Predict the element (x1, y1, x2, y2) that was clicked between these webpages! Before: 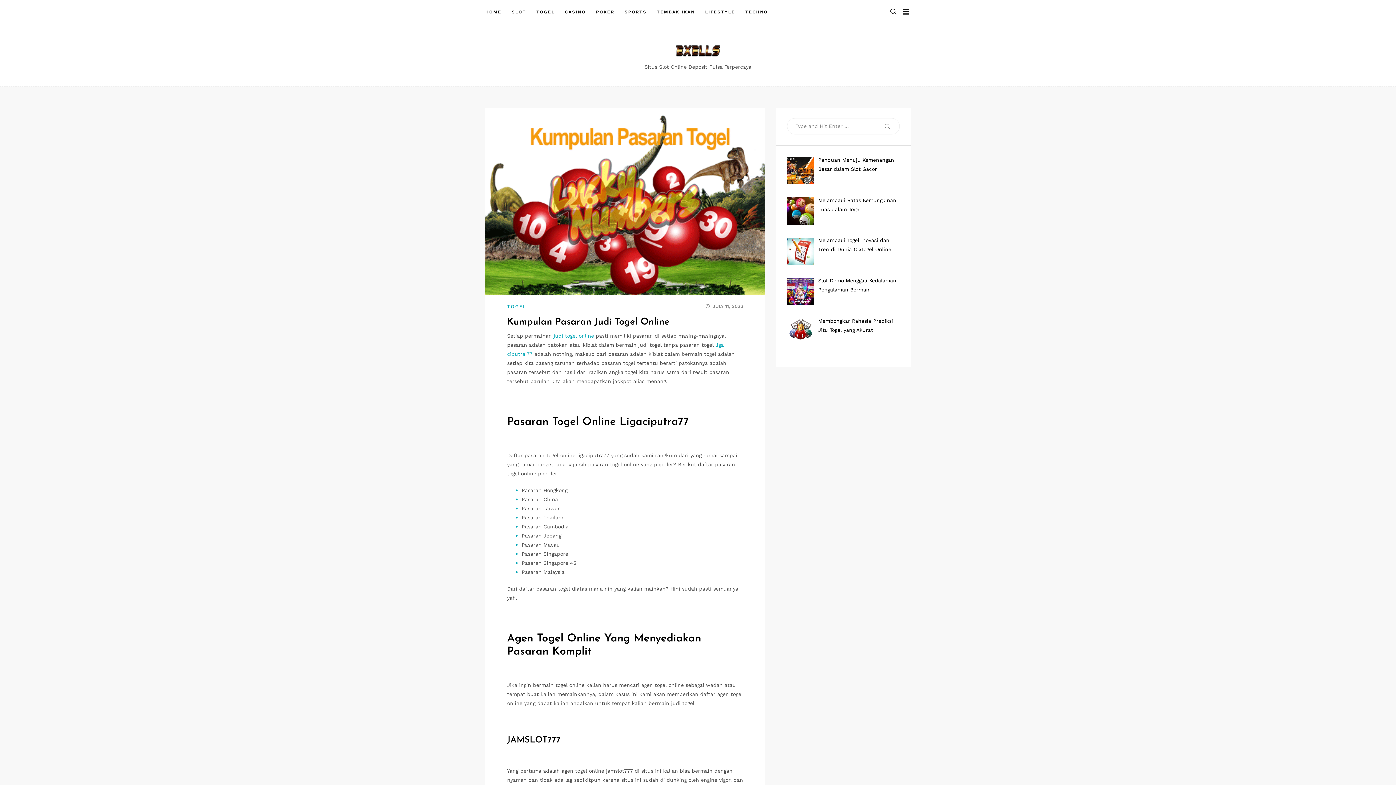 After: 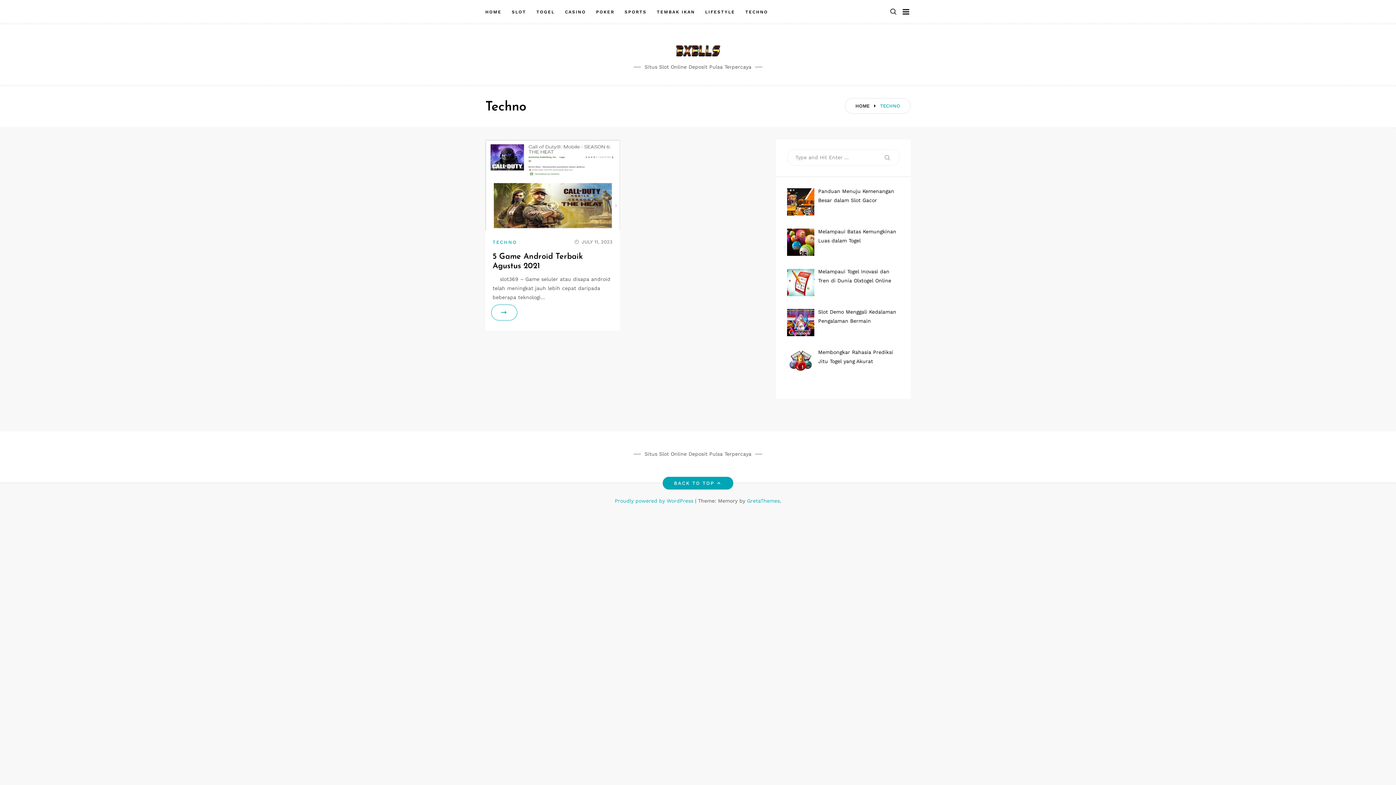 Action: label: TECHNO bbox: (740, 0, 773, 24)